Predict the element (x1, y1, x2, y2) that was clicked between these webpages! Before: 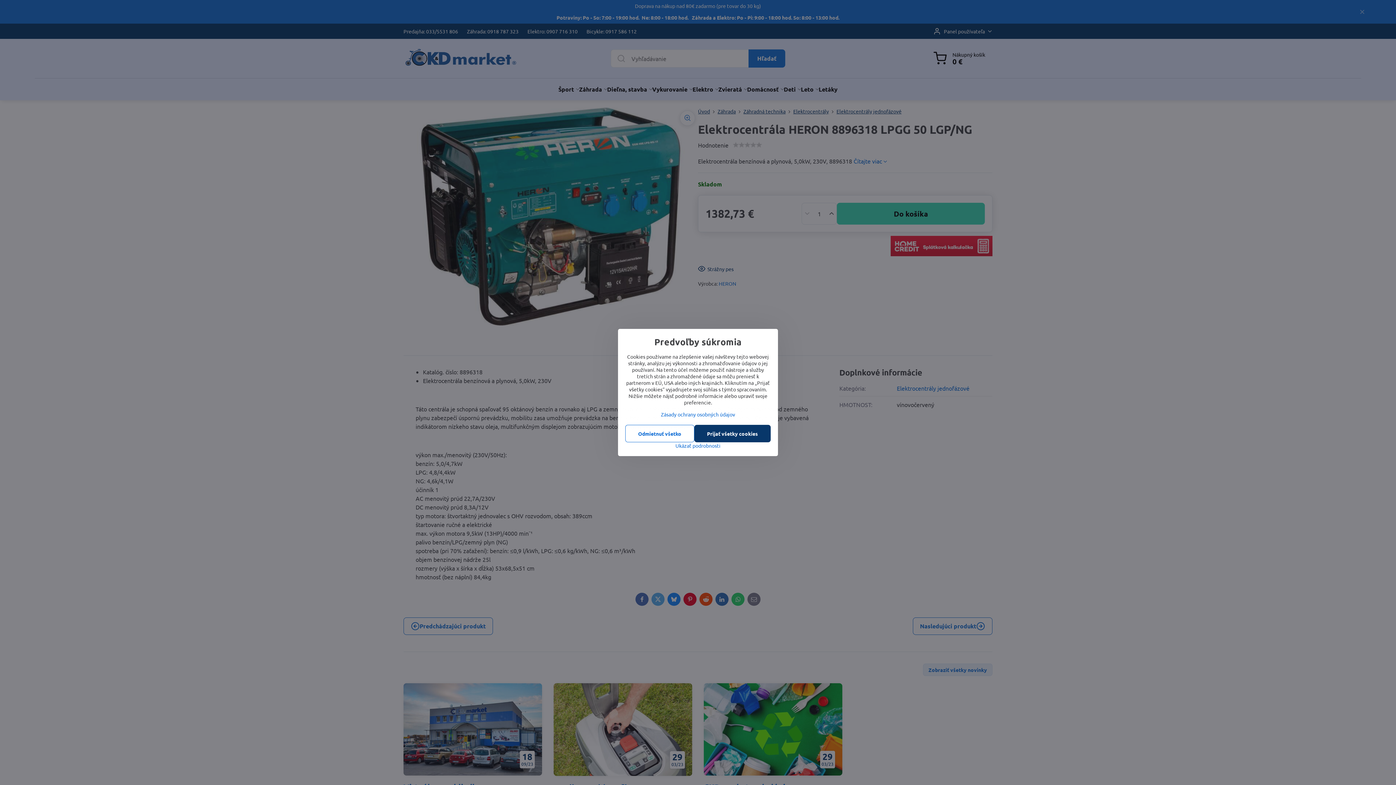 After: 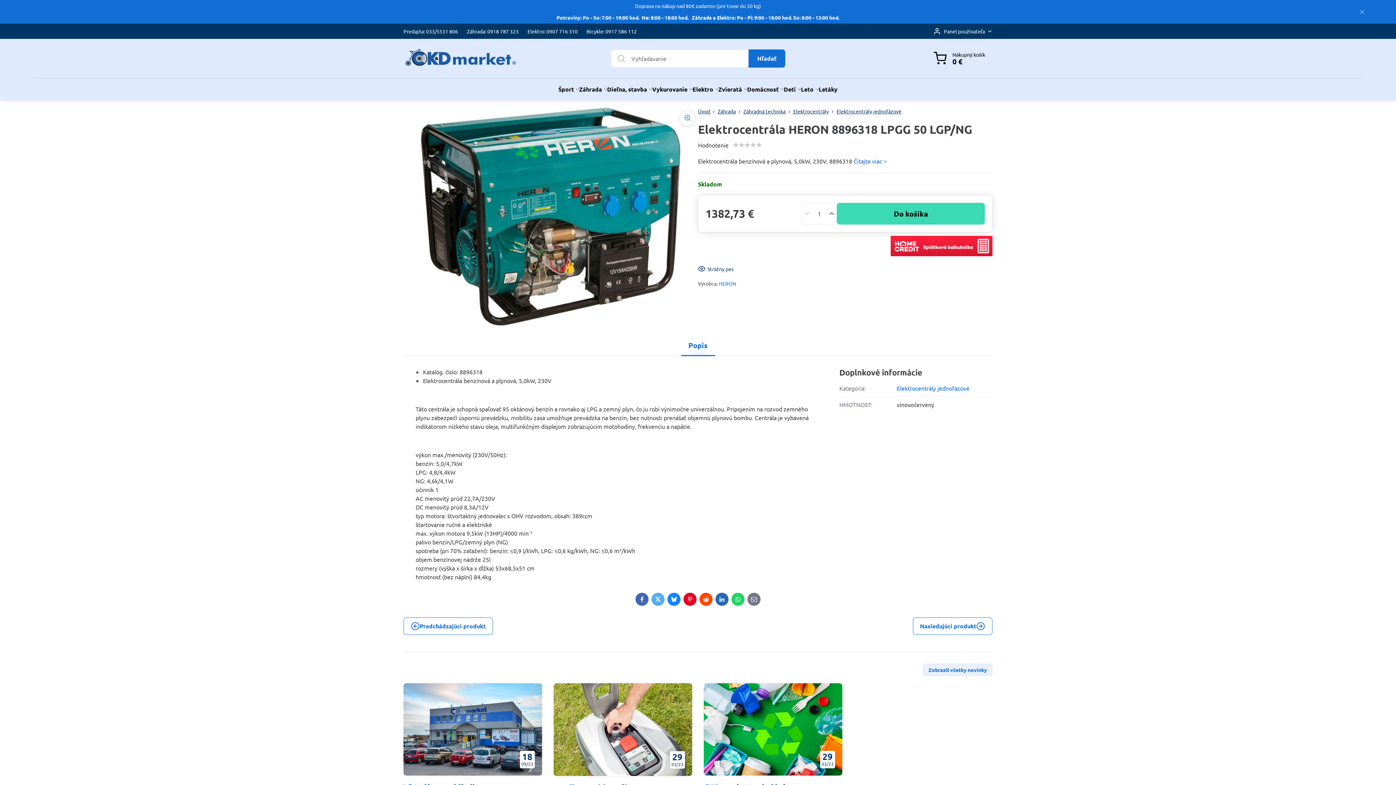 Action: label: Prijať všetky cookies bbox: (694, 425, 770, 442)